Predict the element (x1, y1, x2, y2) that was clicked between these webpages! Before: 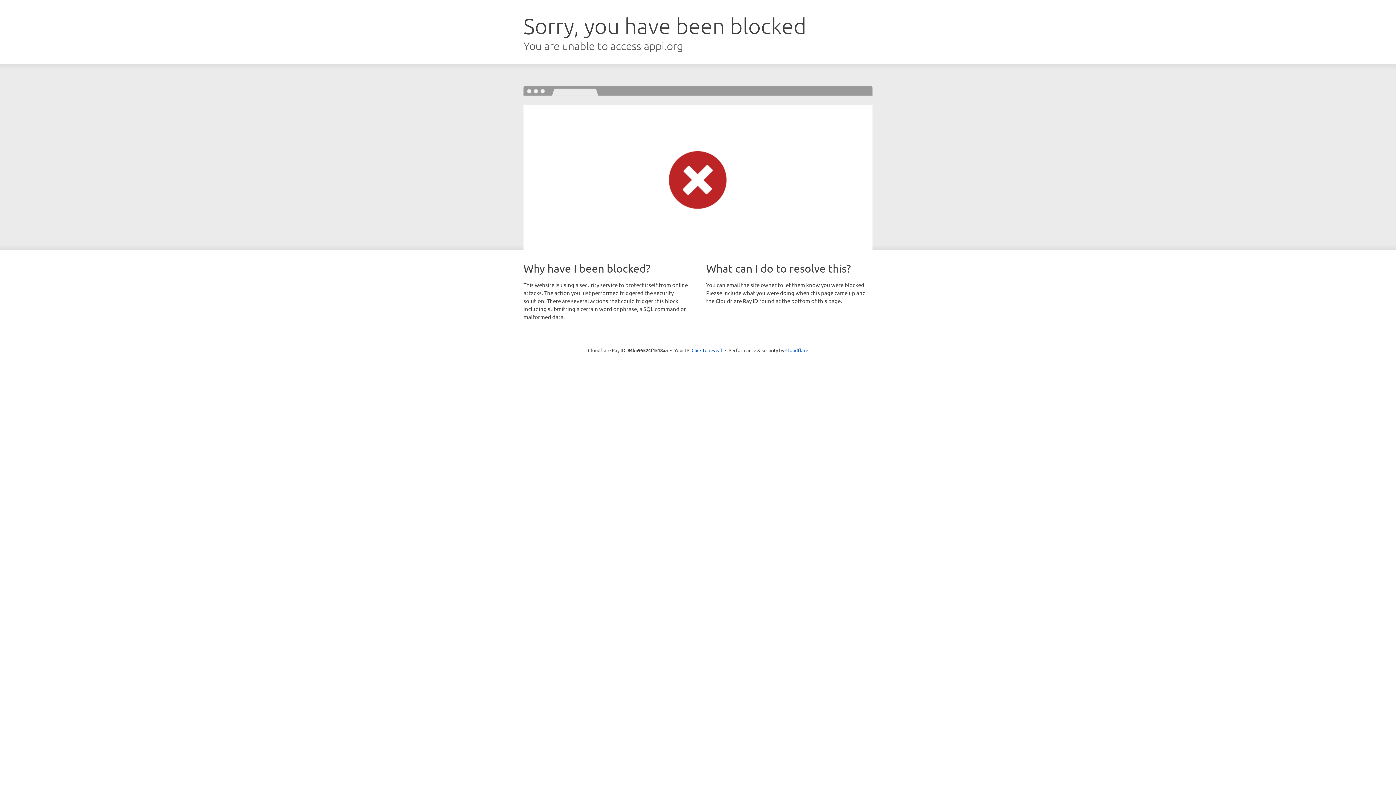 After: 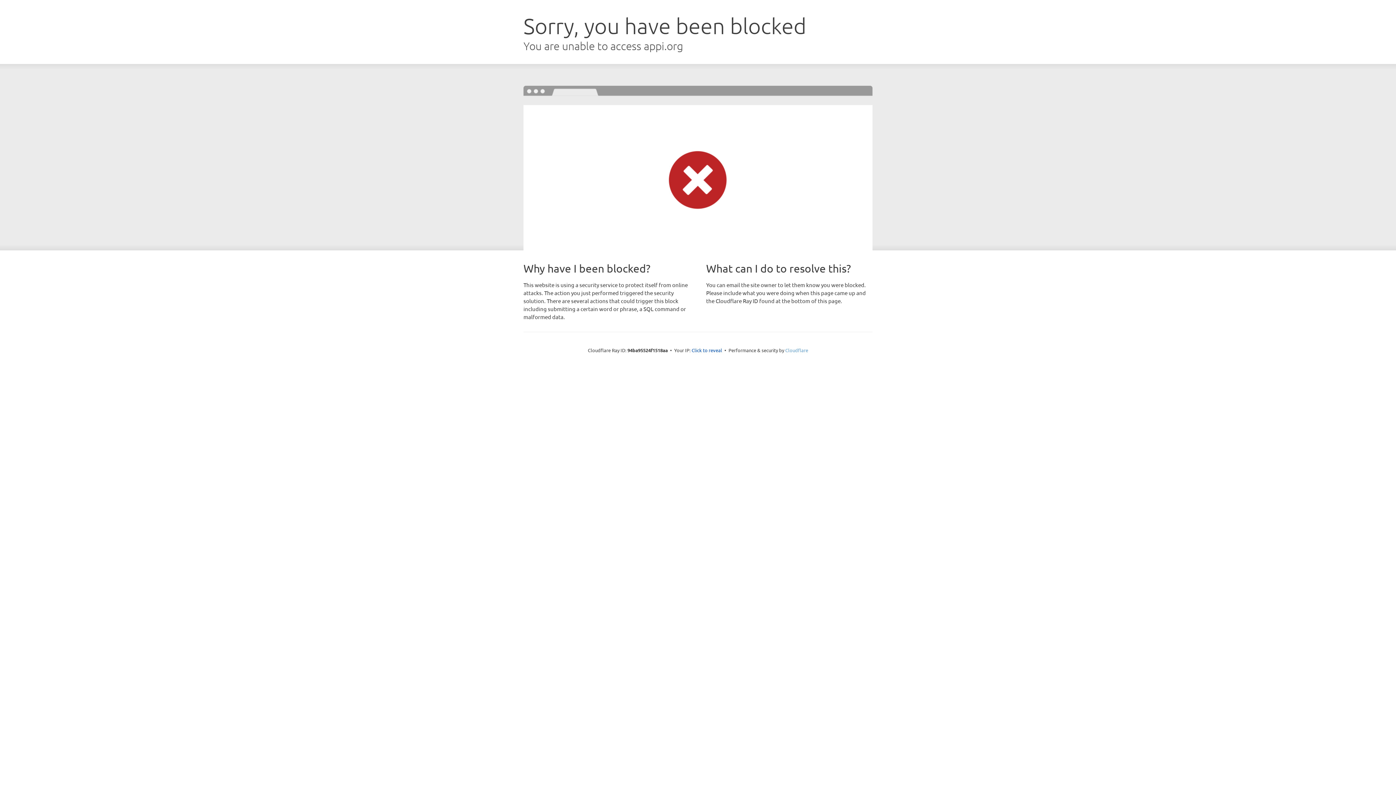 Action: bbox: (785, 347, 808, 353) label: Cloudflare